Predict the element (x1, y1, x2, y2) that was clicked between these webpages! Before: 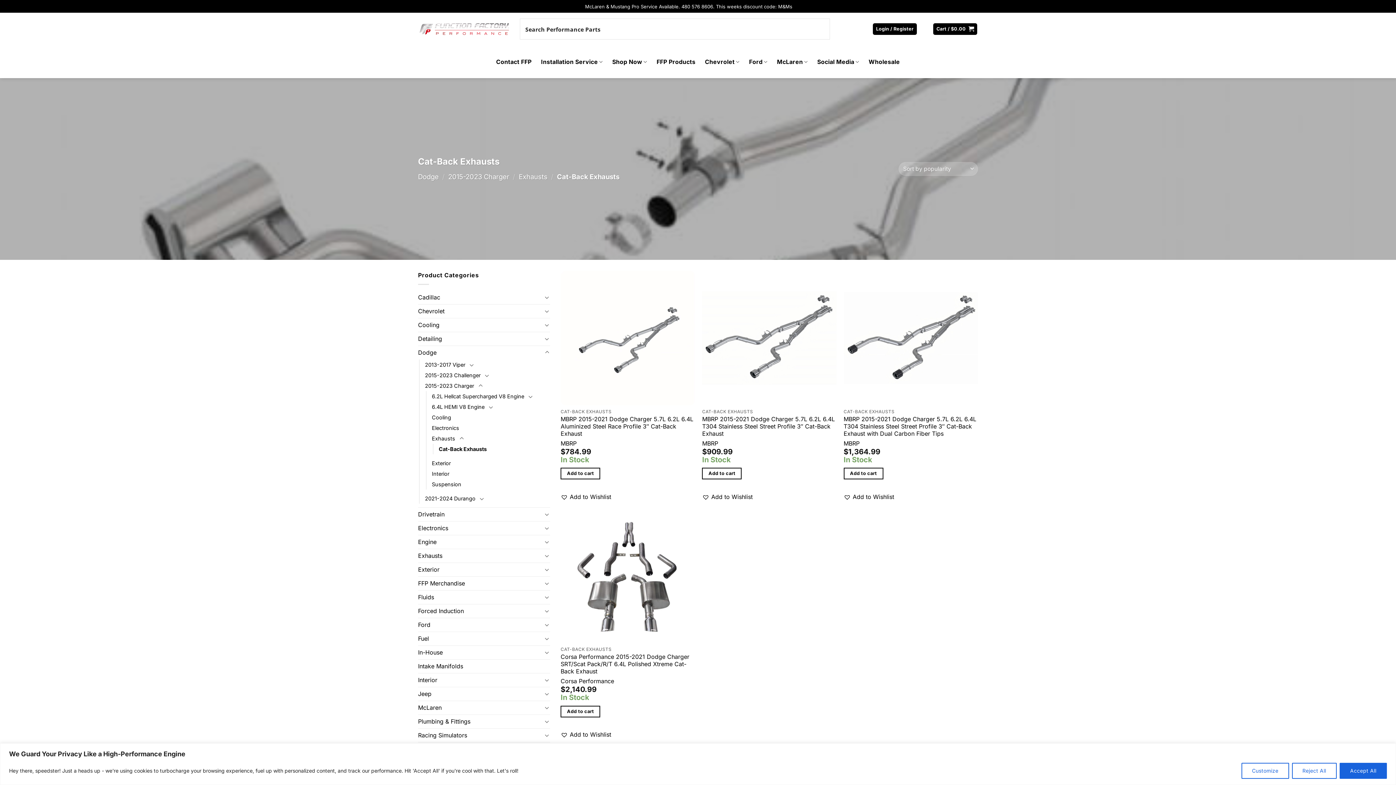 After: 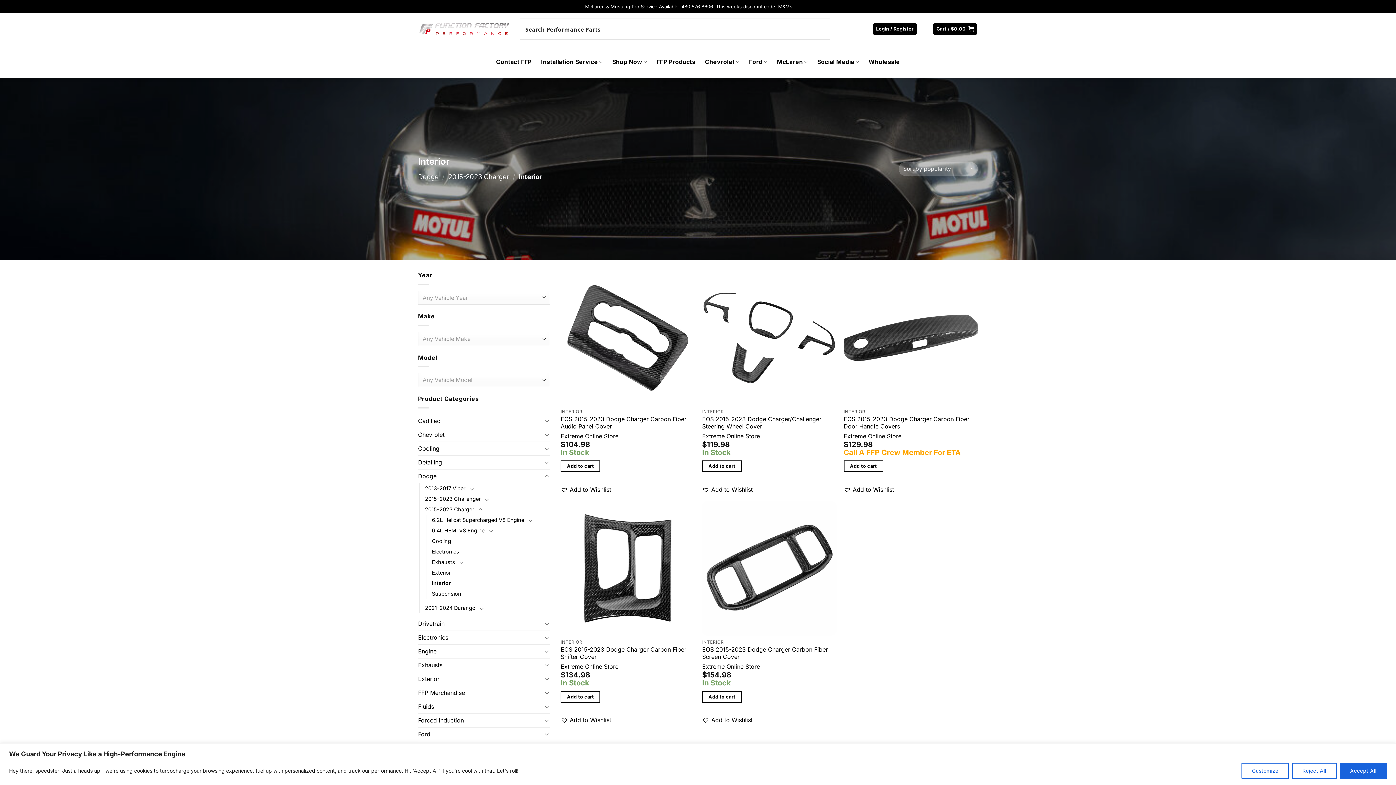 Action: bbox: (432, 468, 449, 479) label: Interior